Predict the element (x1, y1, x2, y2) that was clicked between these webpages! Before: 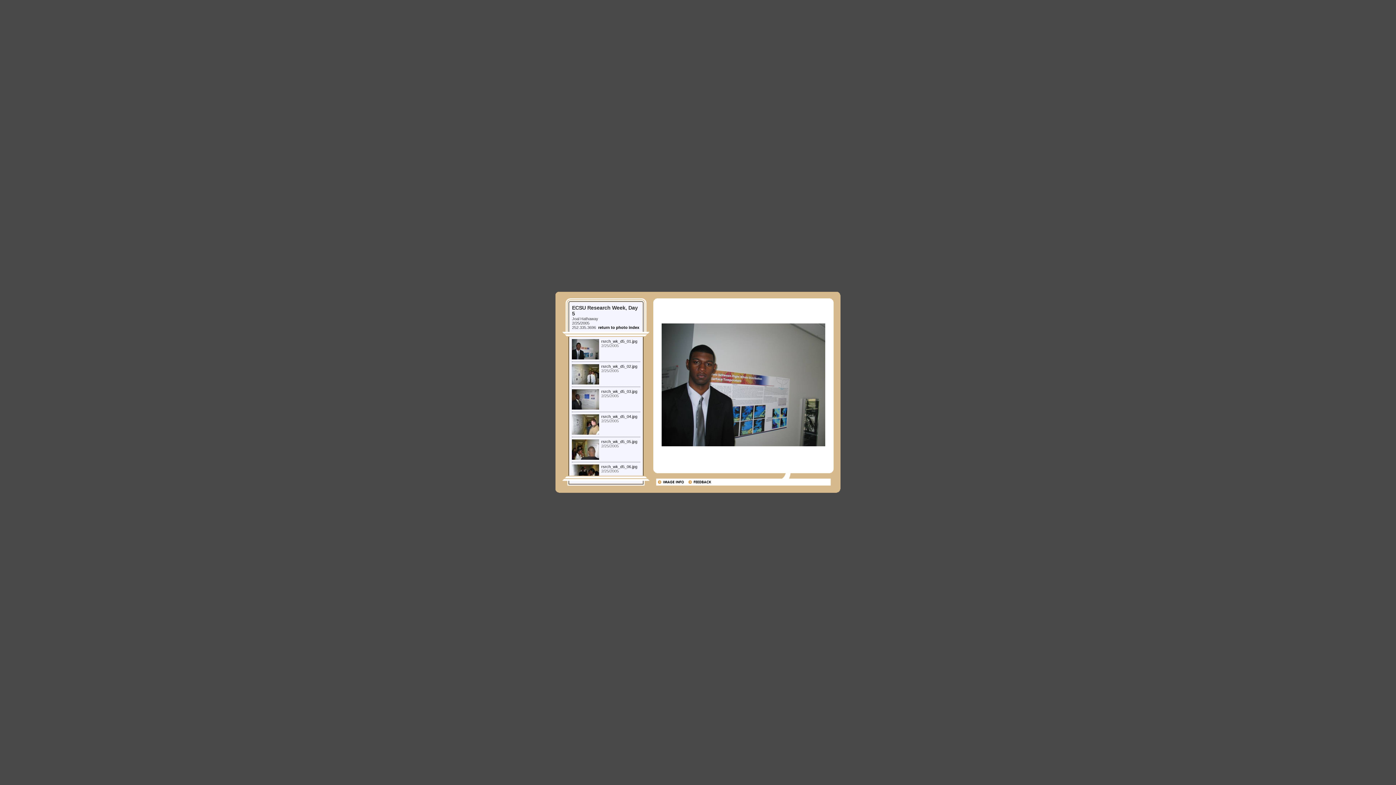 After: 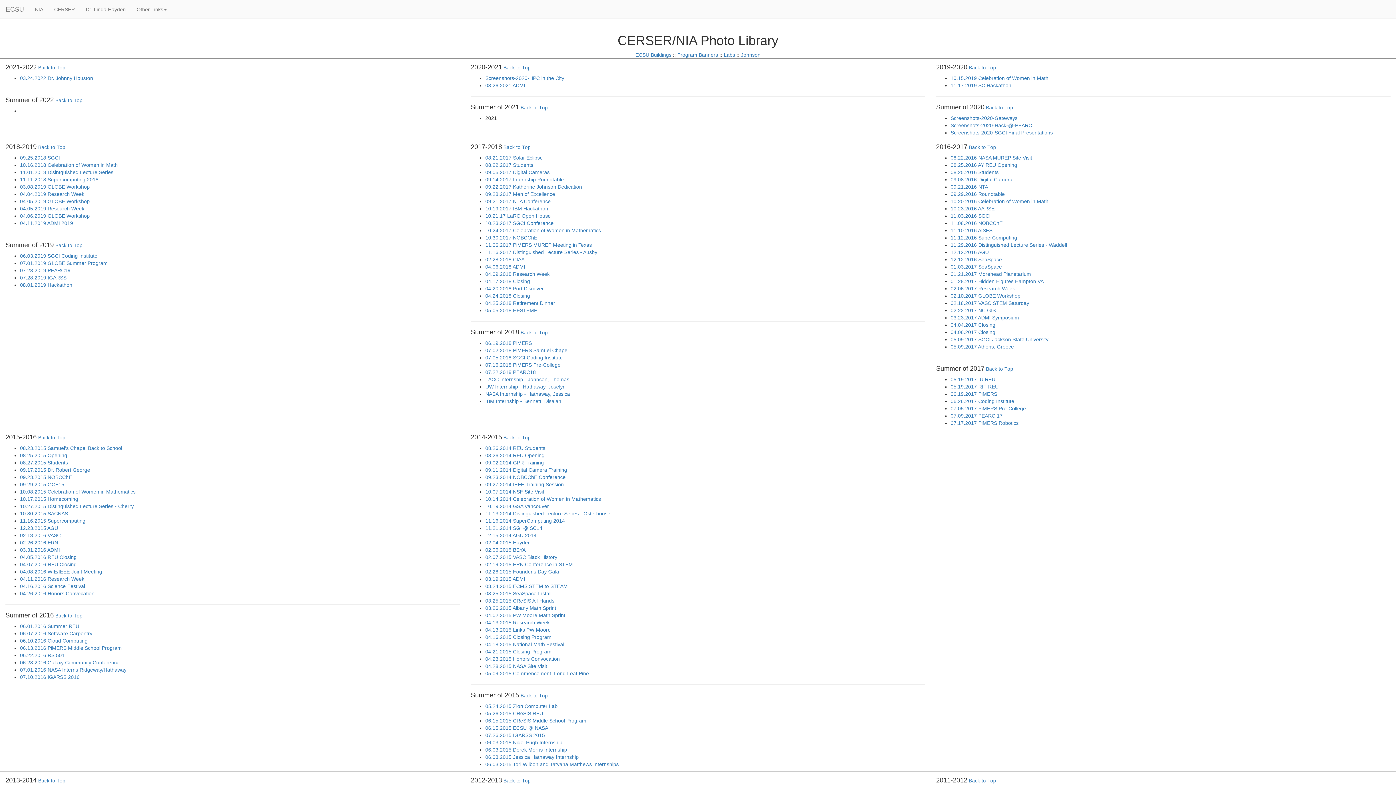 Action: bbox: (598, 325, 639, 329) label: return to photo index